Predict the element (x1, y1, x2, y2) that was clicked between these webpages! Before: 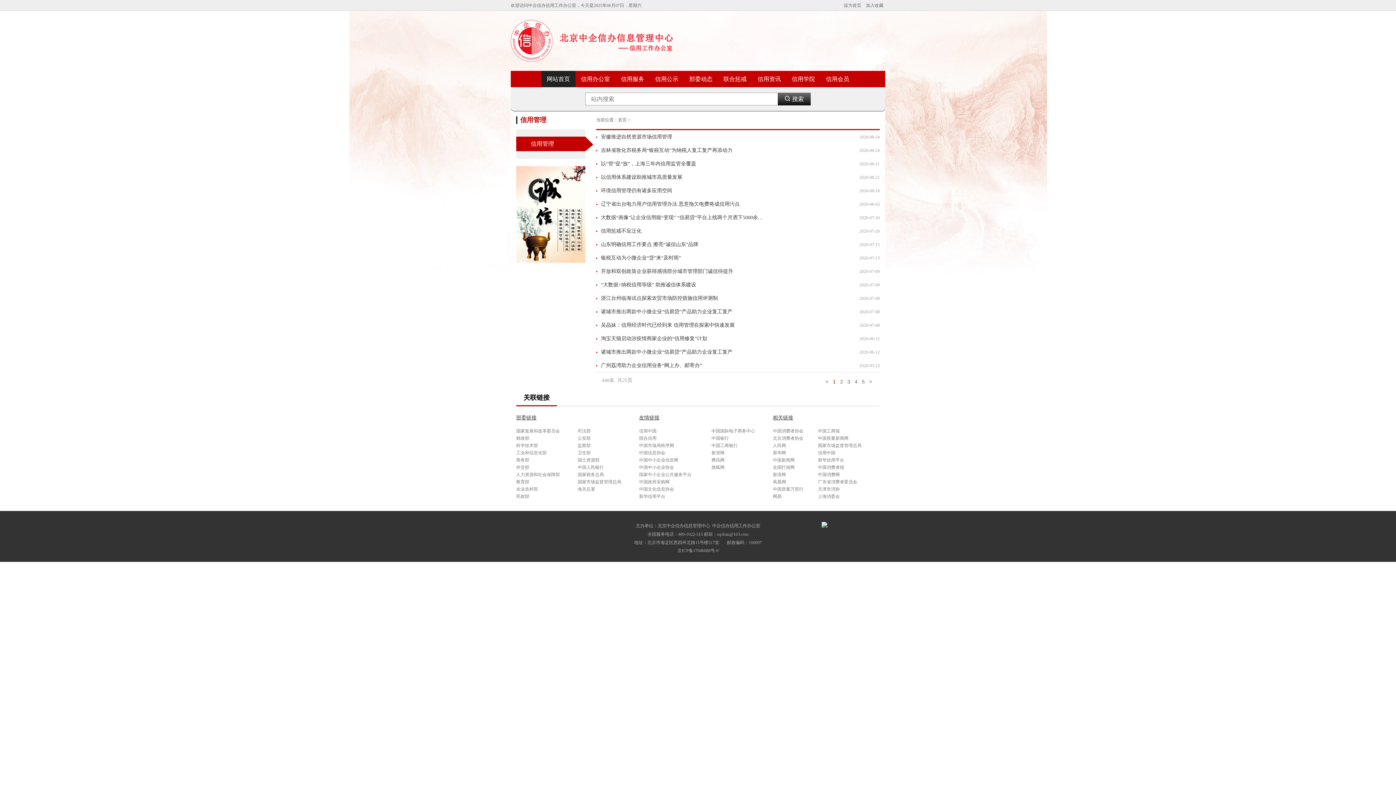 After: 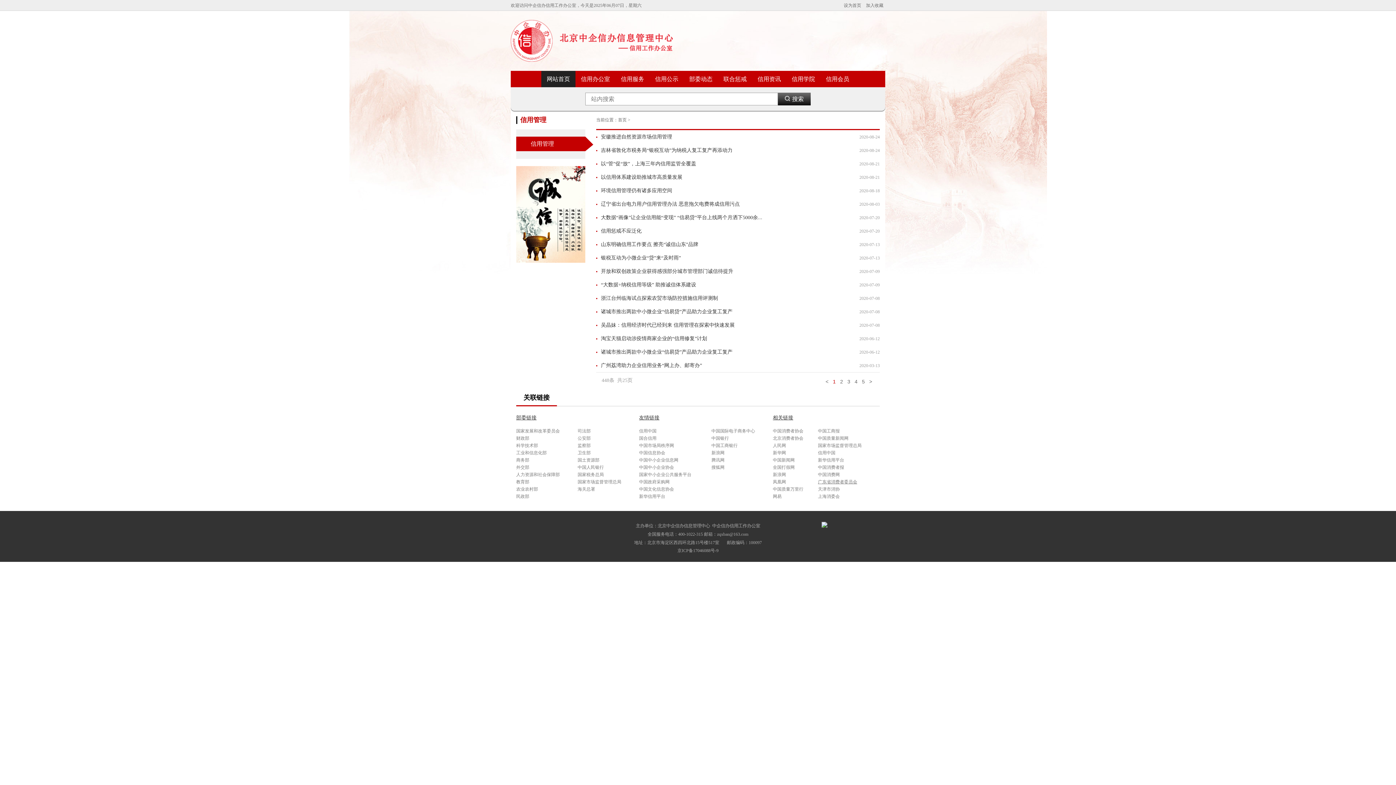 Action: label: 广东省消费者委员会 bbox: (818, 478, 880, 485)